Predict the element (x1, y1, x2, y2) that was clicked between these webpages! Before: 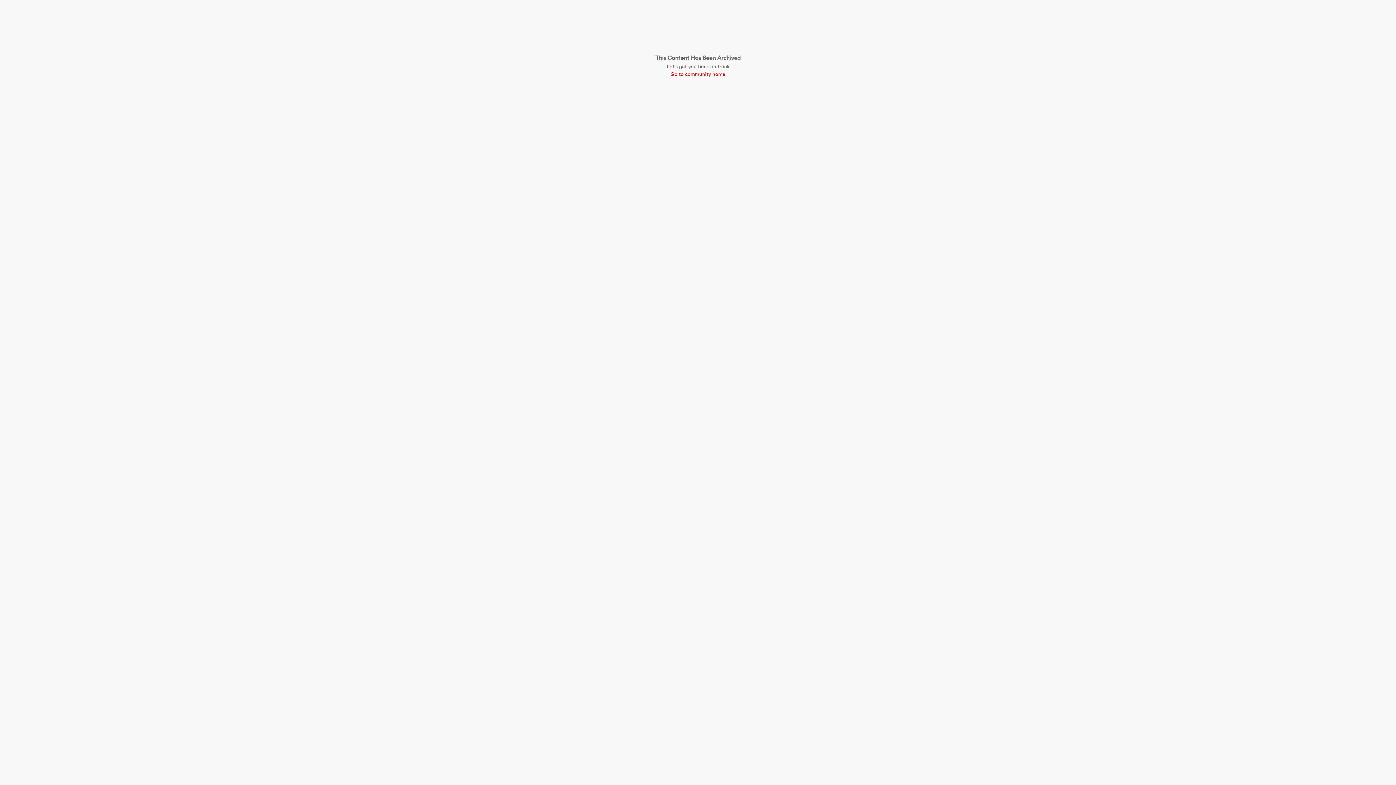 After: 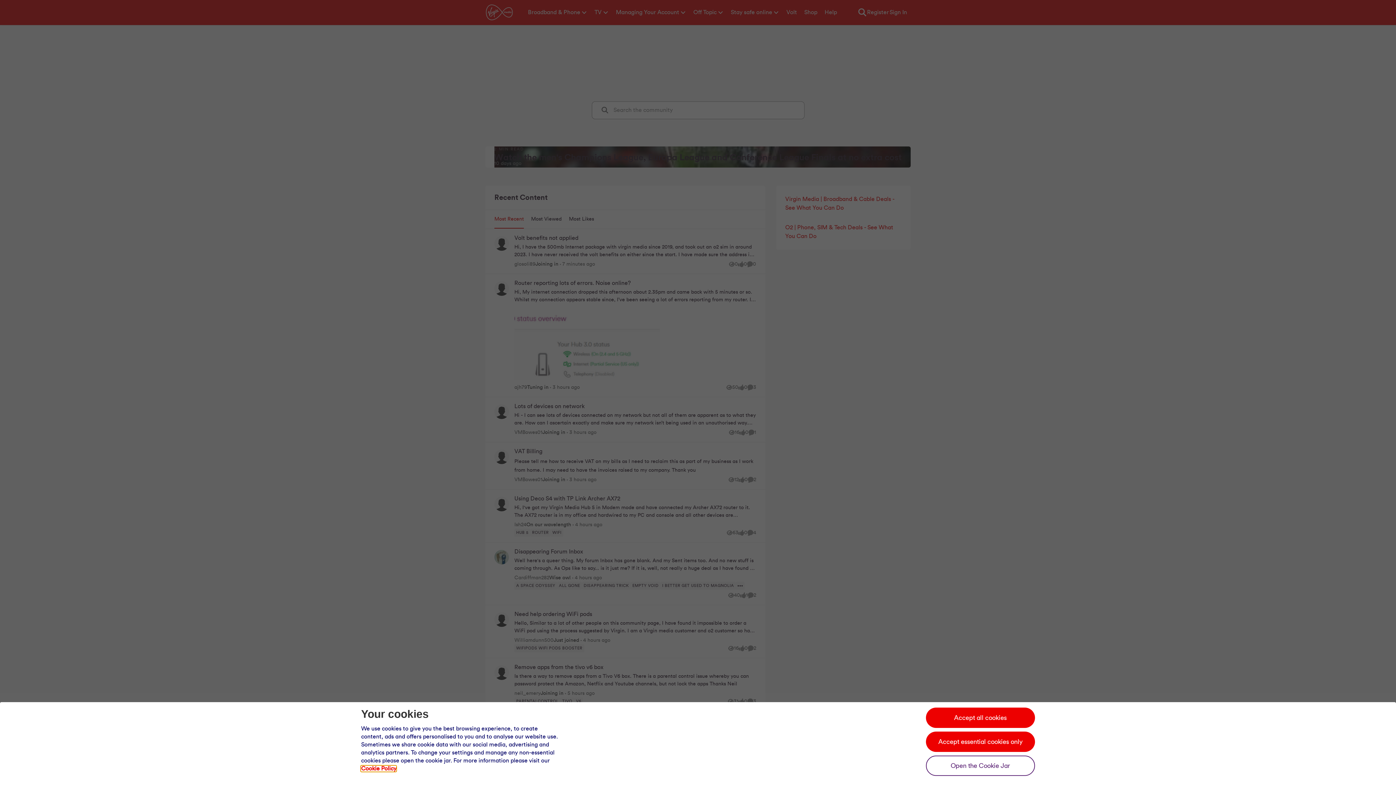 Action: label: Go to community home bbox: (655, 70, 740, 78)